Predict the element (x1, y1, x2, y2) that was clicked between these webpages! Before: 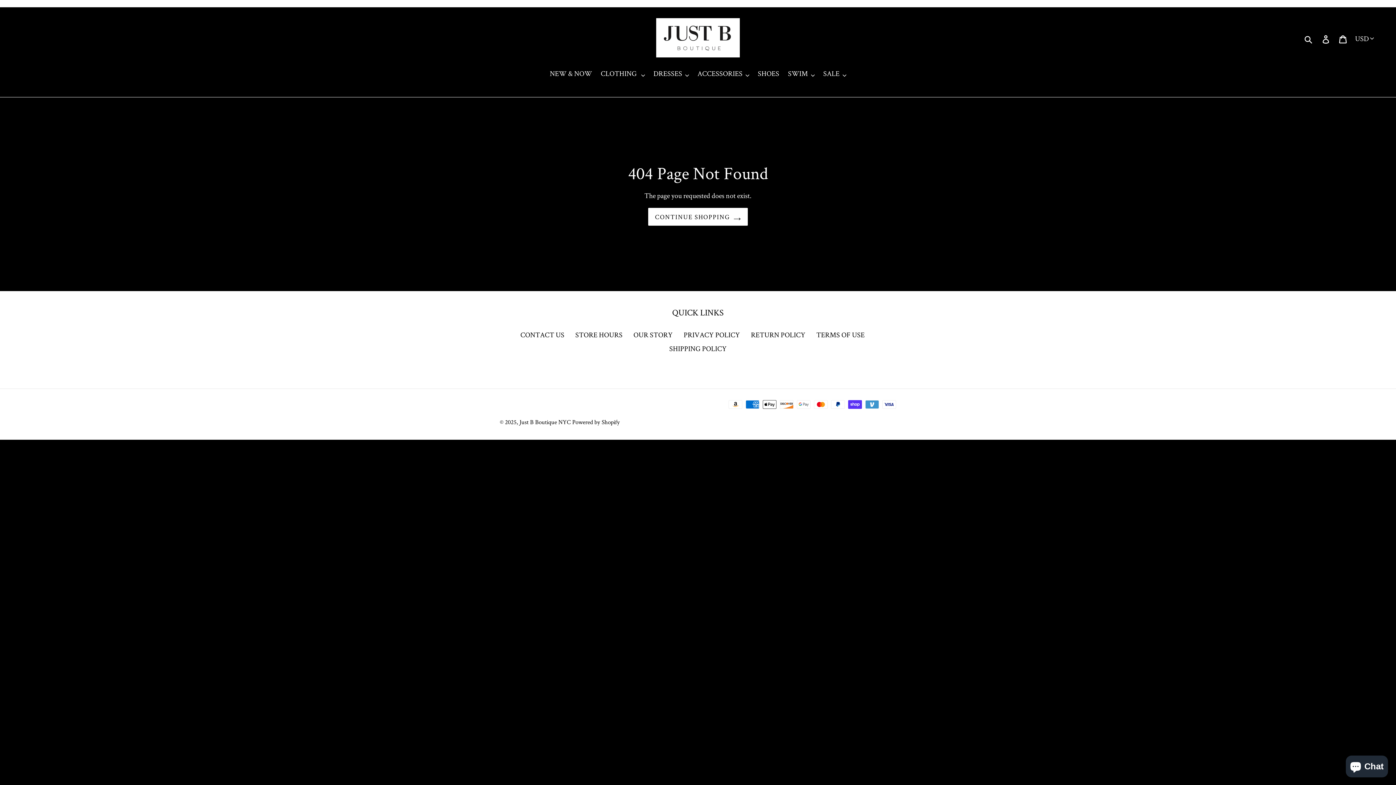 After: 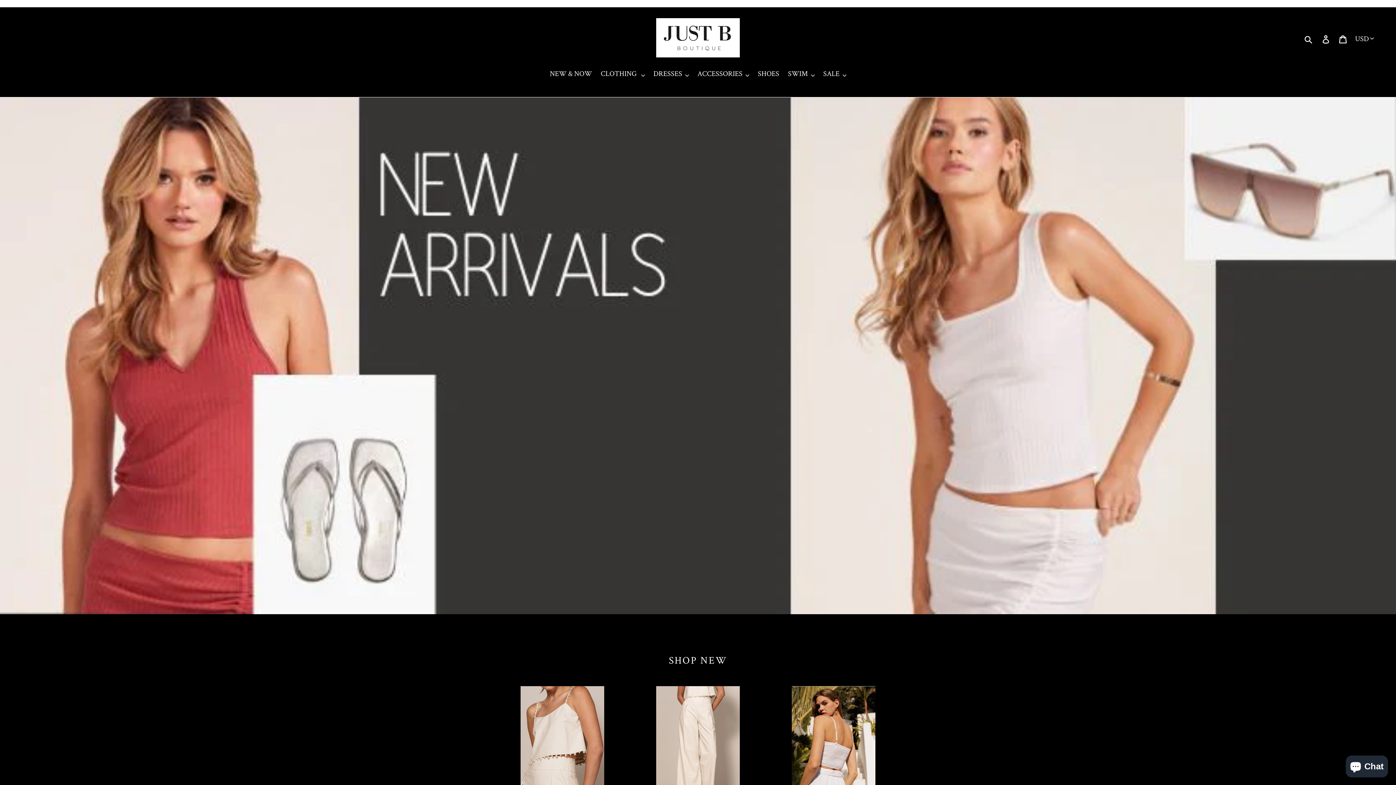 Action: bbox: (656, 18, 739, 57)